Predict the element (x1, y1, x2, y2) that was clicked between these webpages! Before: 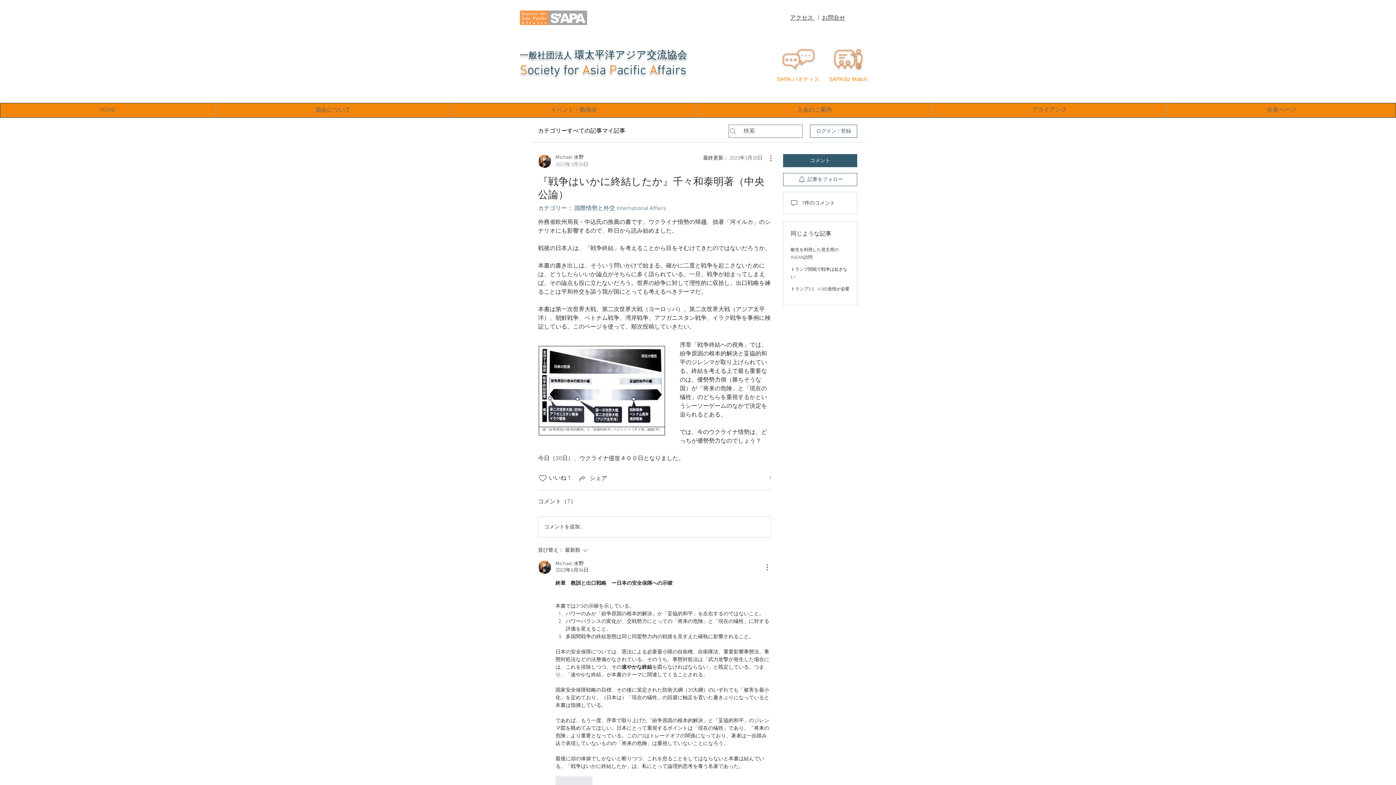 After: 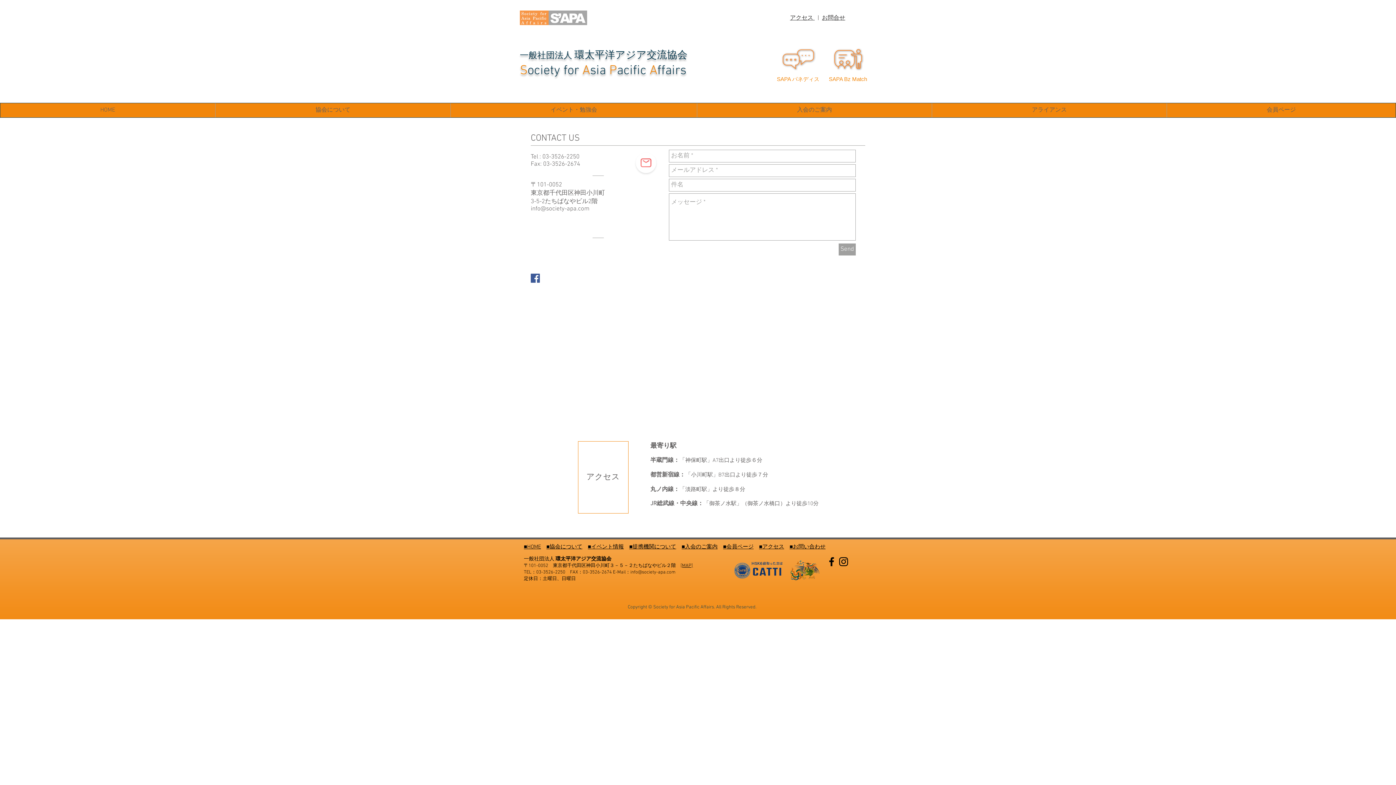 Action: bbox: (822, 14, 845, 21) label: お問合せ